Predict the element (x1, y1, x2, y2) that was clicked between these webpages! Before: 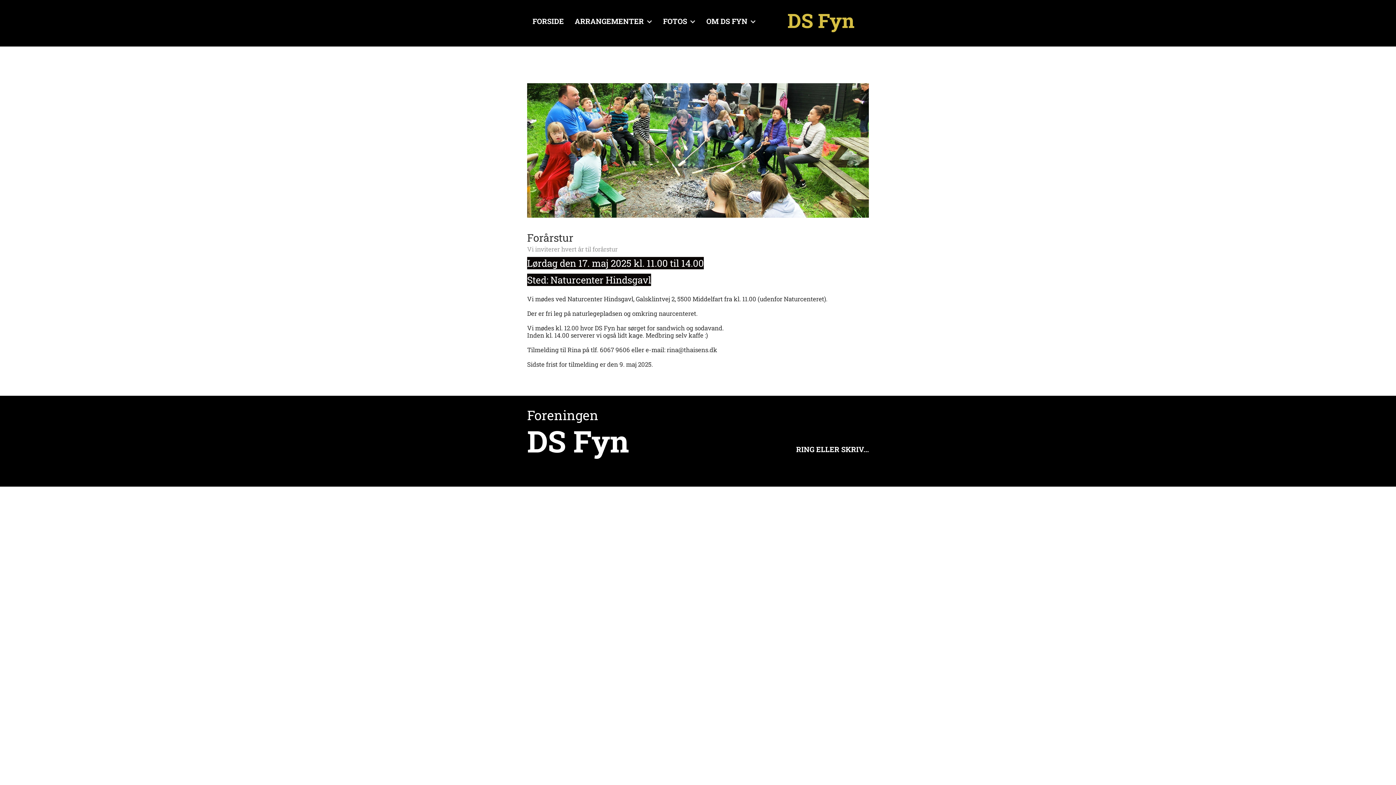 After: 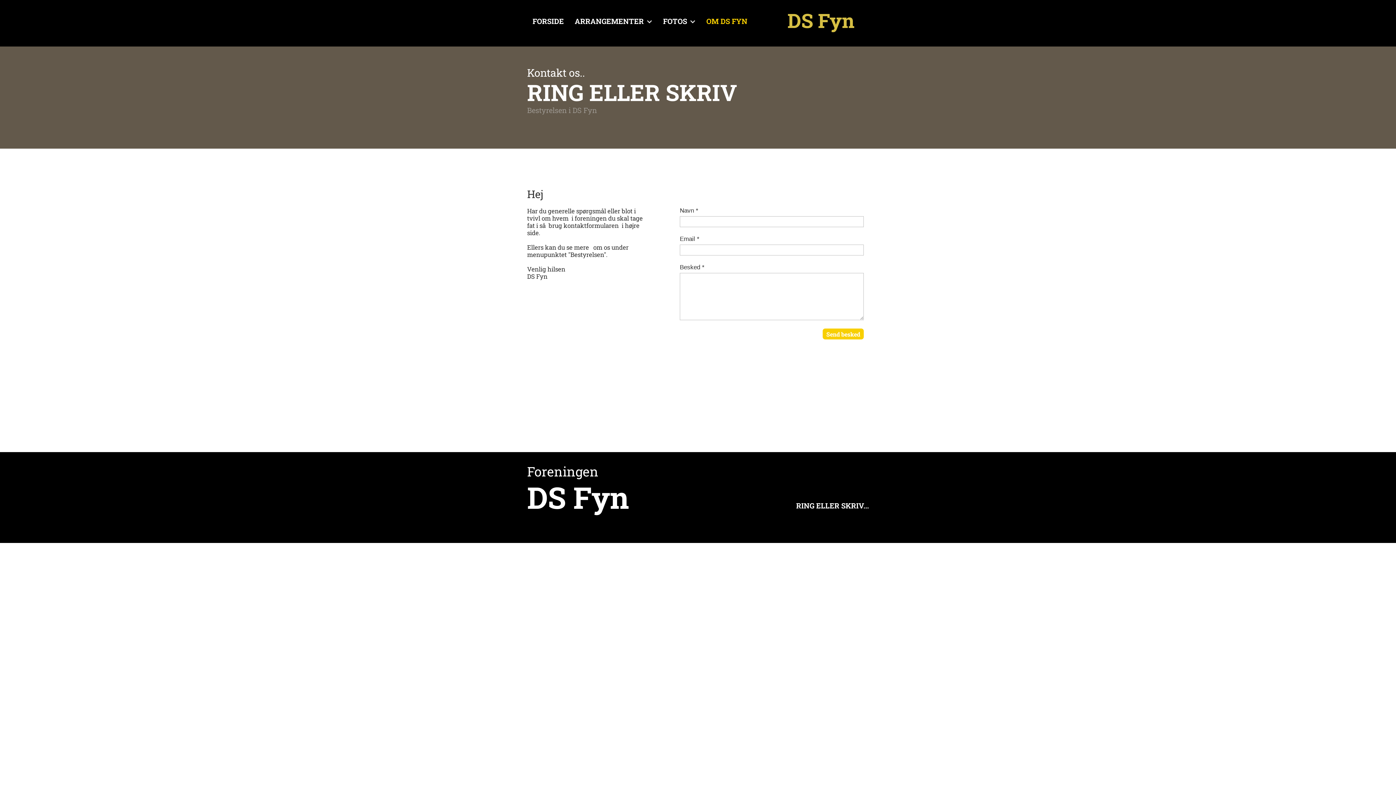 Action: bbox: (701, 13, 761, 33) label: OM DS FYN